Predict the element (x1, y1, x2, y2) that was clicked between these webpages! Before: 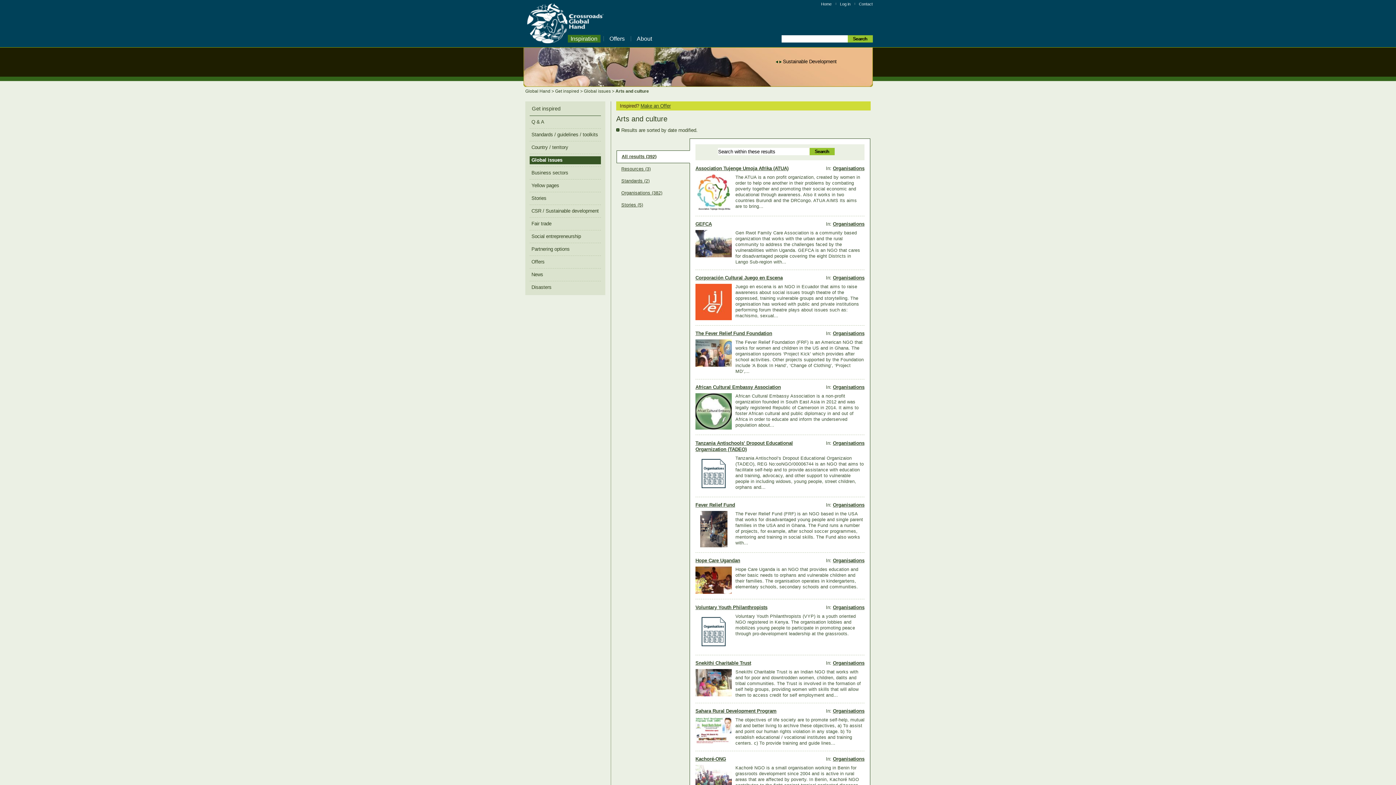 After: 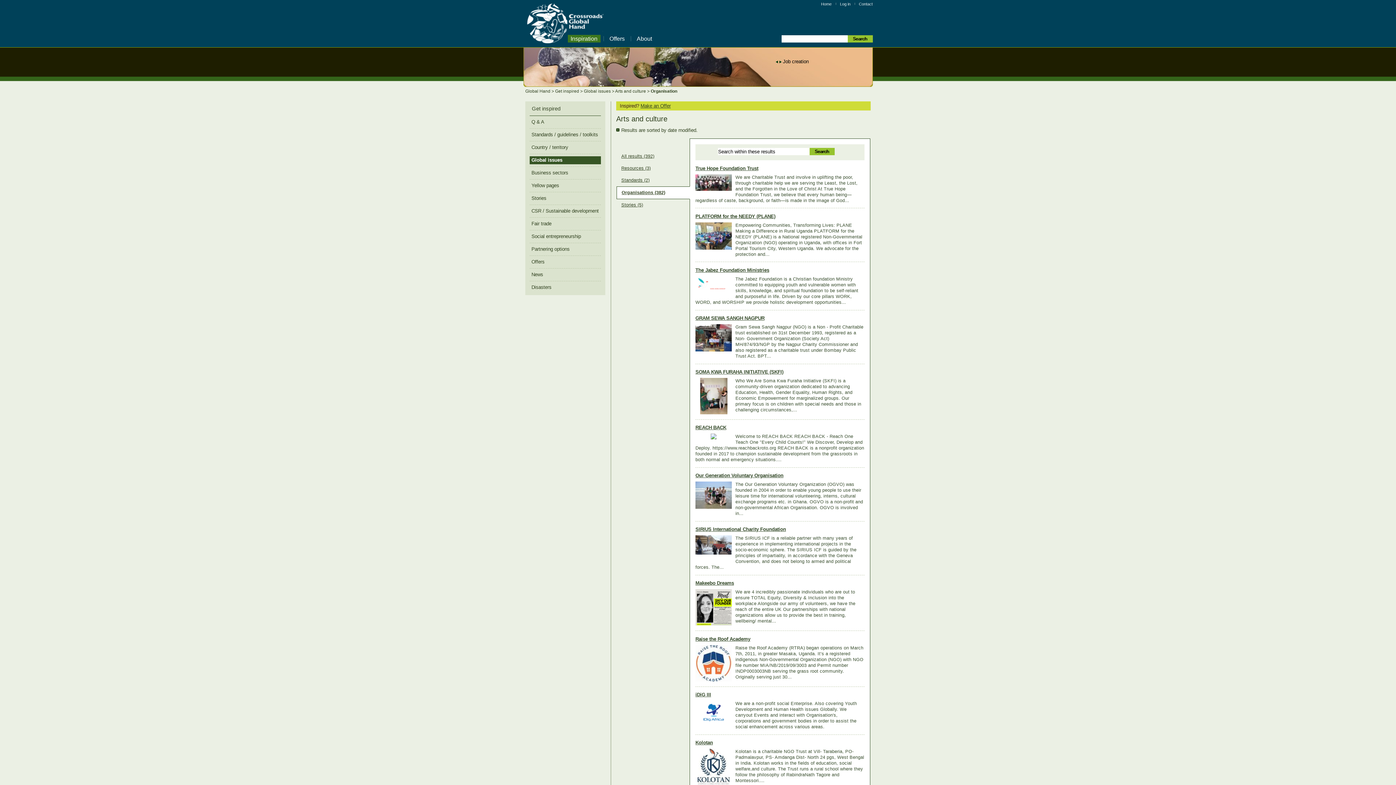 Action: bbox: (833, 558, 864, 563) label: Organisations